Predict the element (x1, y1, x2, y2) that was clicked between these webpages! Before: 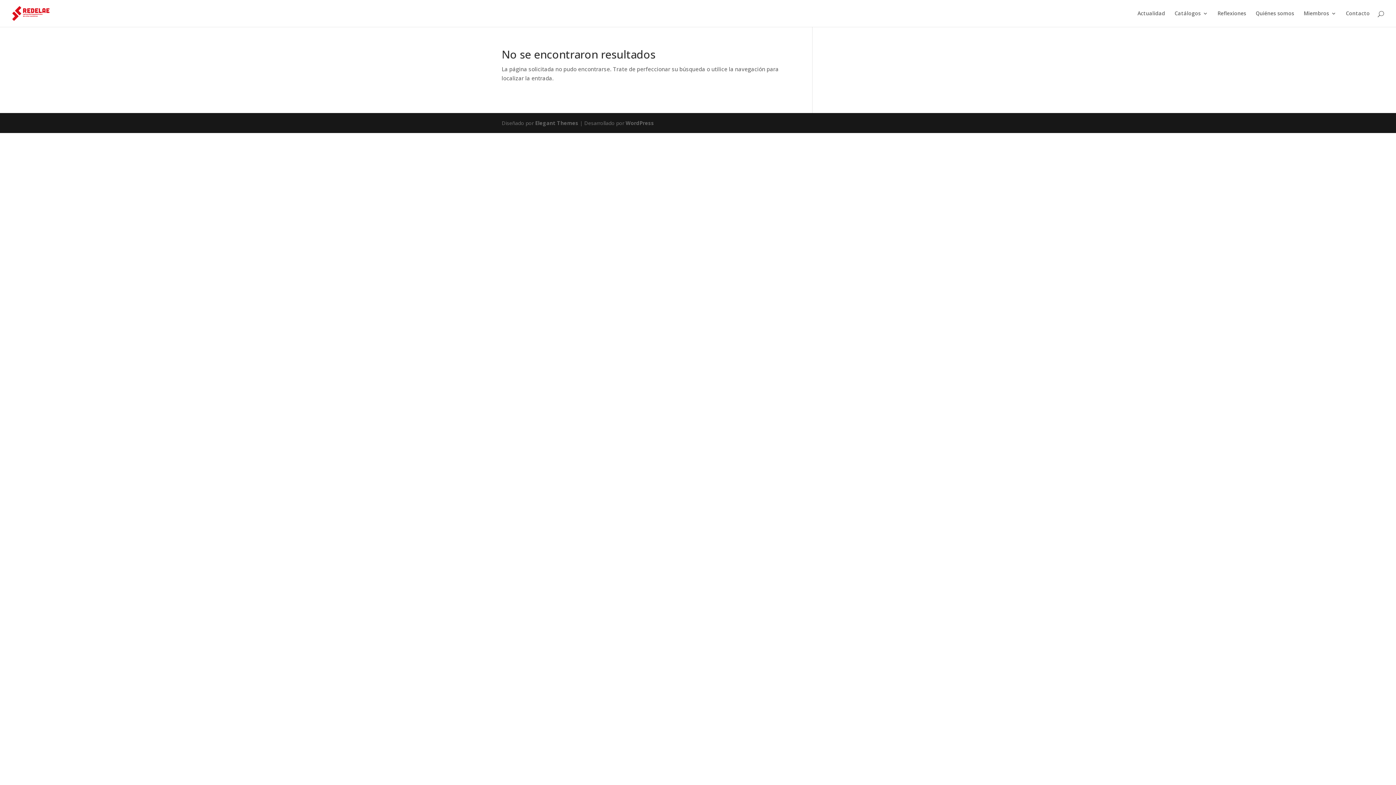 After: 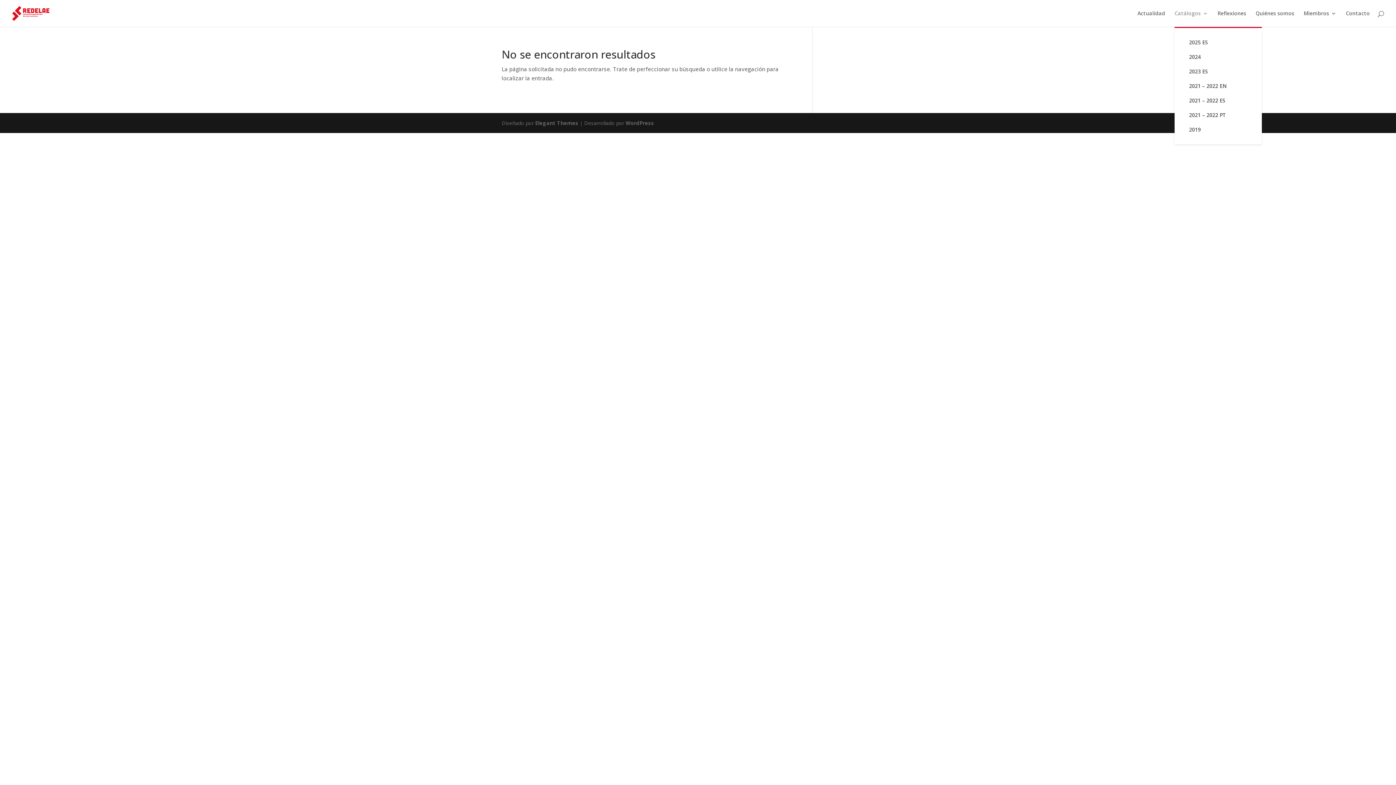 Action: label: Catálogos bbox: (1174, 10, 1208, 26)